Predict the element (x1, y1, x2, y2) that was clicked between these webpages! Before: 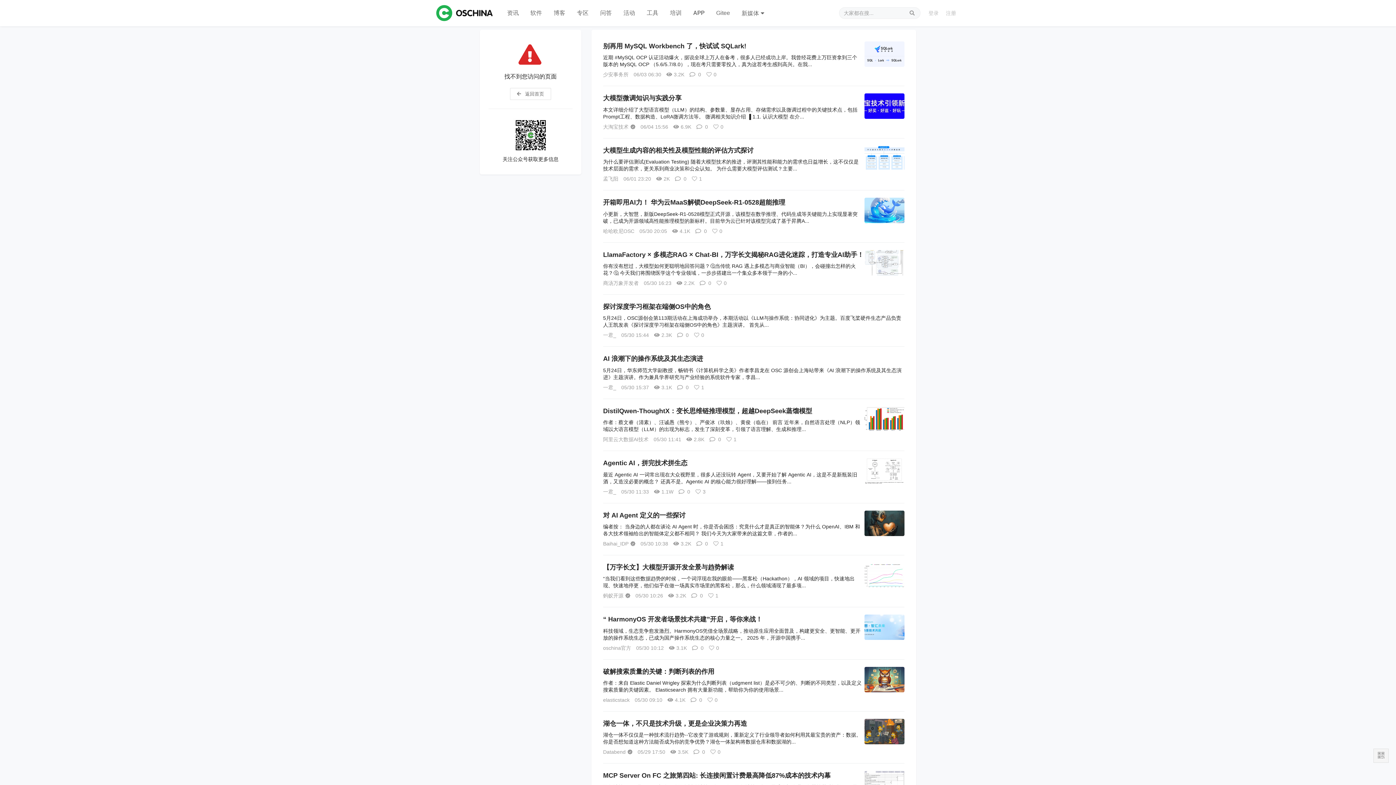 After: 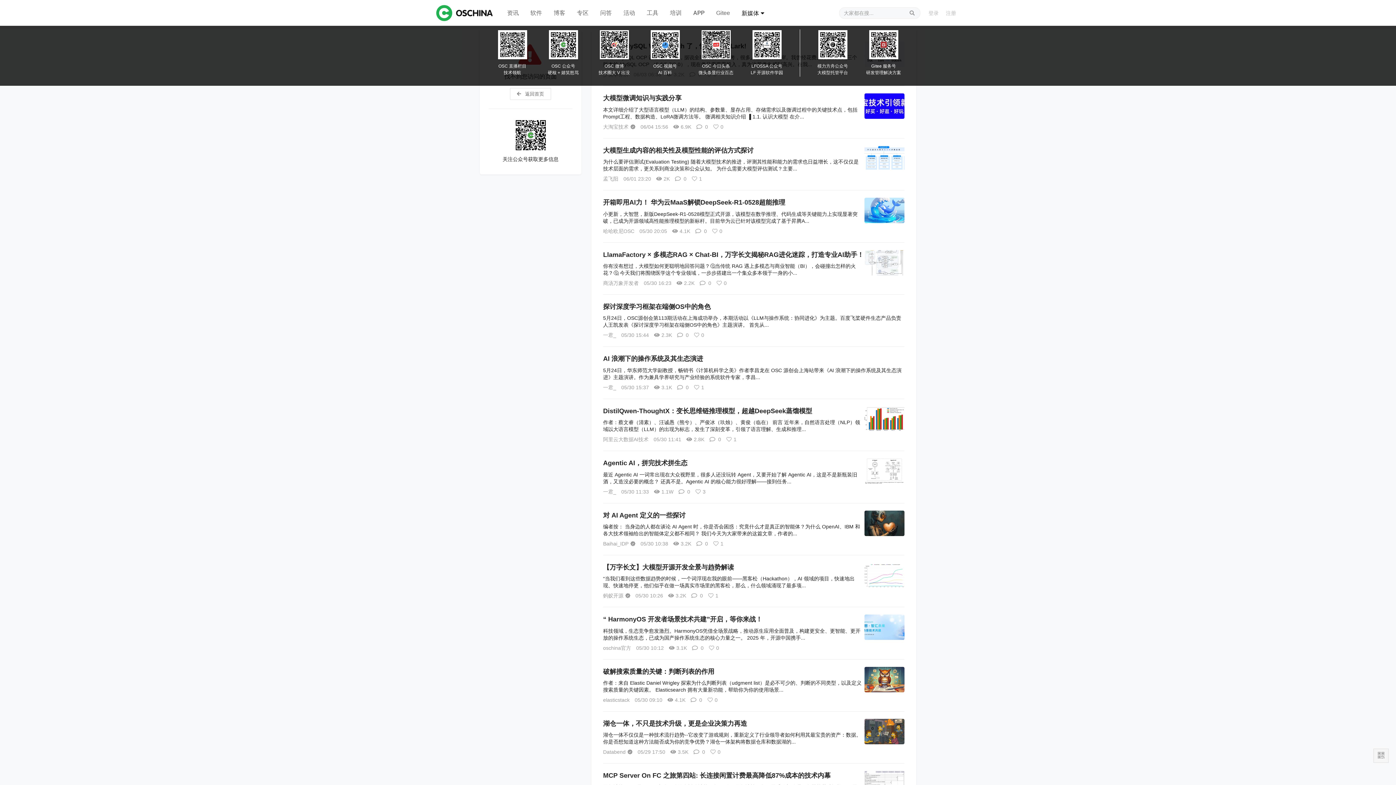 Action: label: 新媒体 bbox: (736, 0, 773, 26)